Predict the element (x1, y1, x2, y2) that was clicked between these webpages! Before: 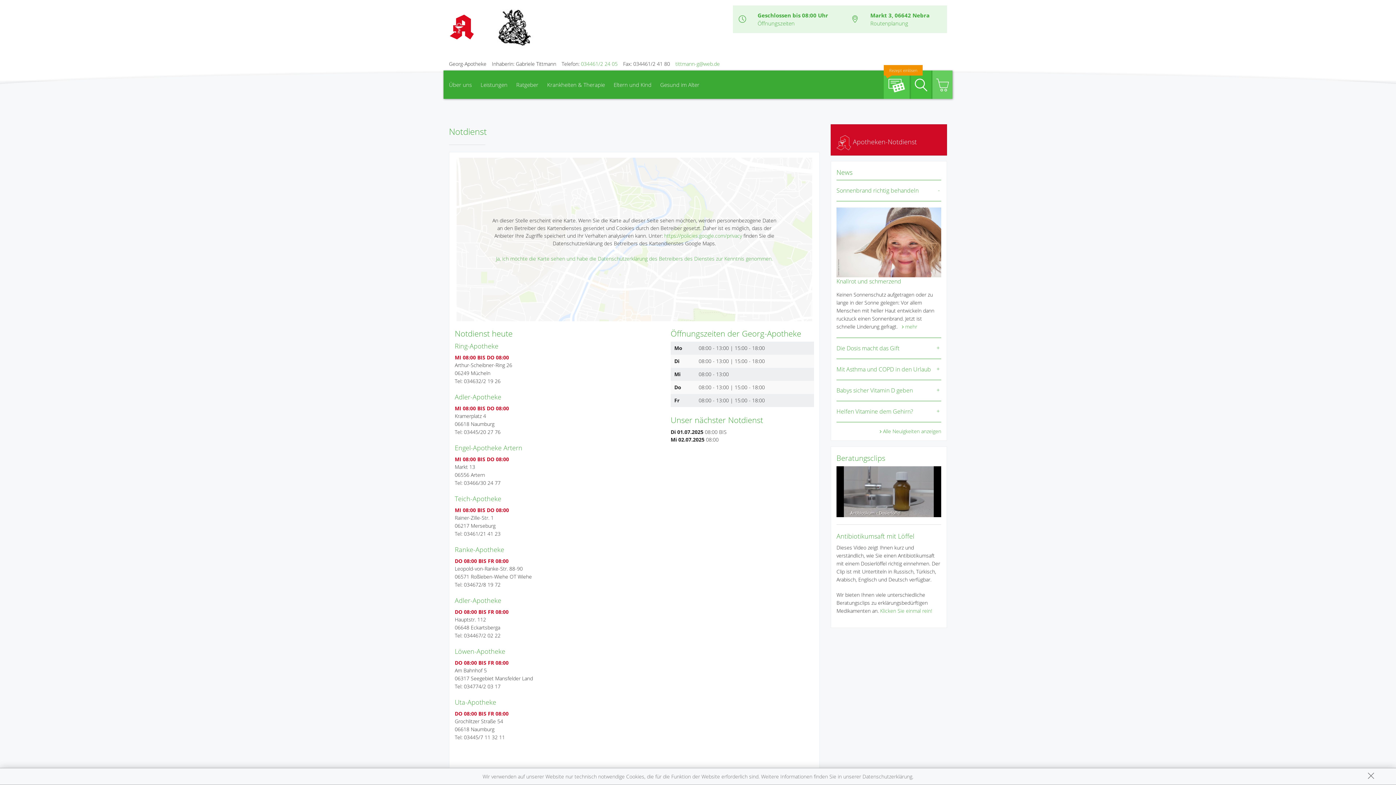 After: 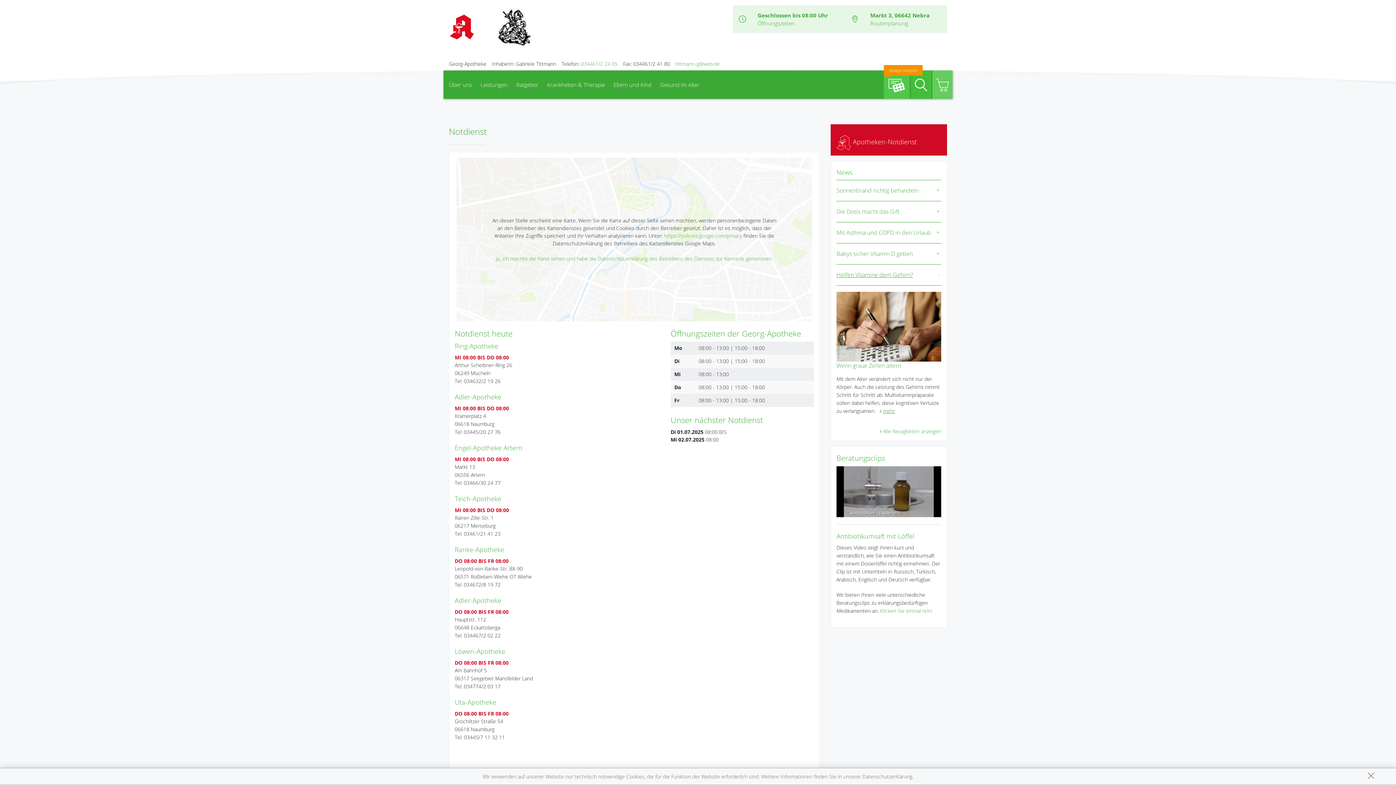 Action: label: Helfen Vitamine dem Gehirn? bbox: (836, 401, 941, 422)